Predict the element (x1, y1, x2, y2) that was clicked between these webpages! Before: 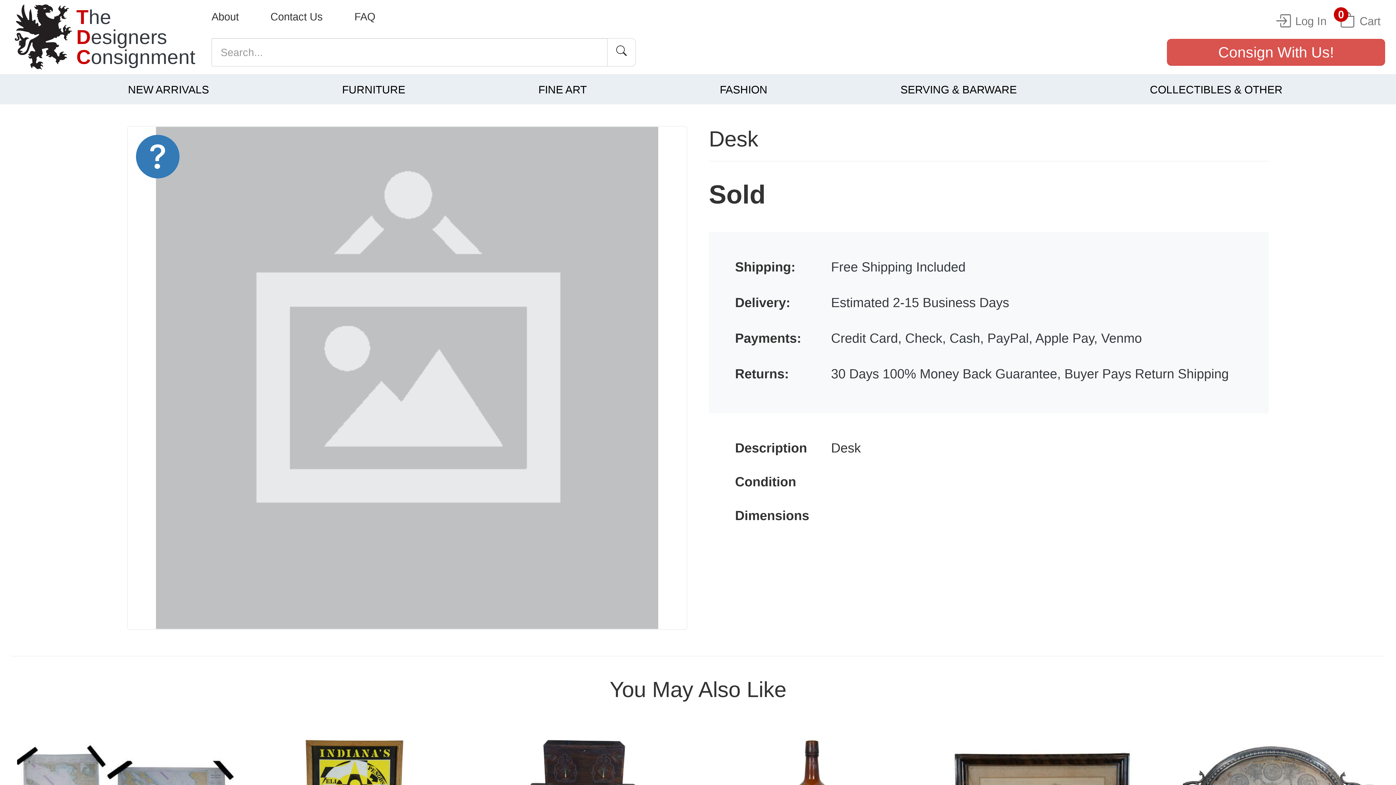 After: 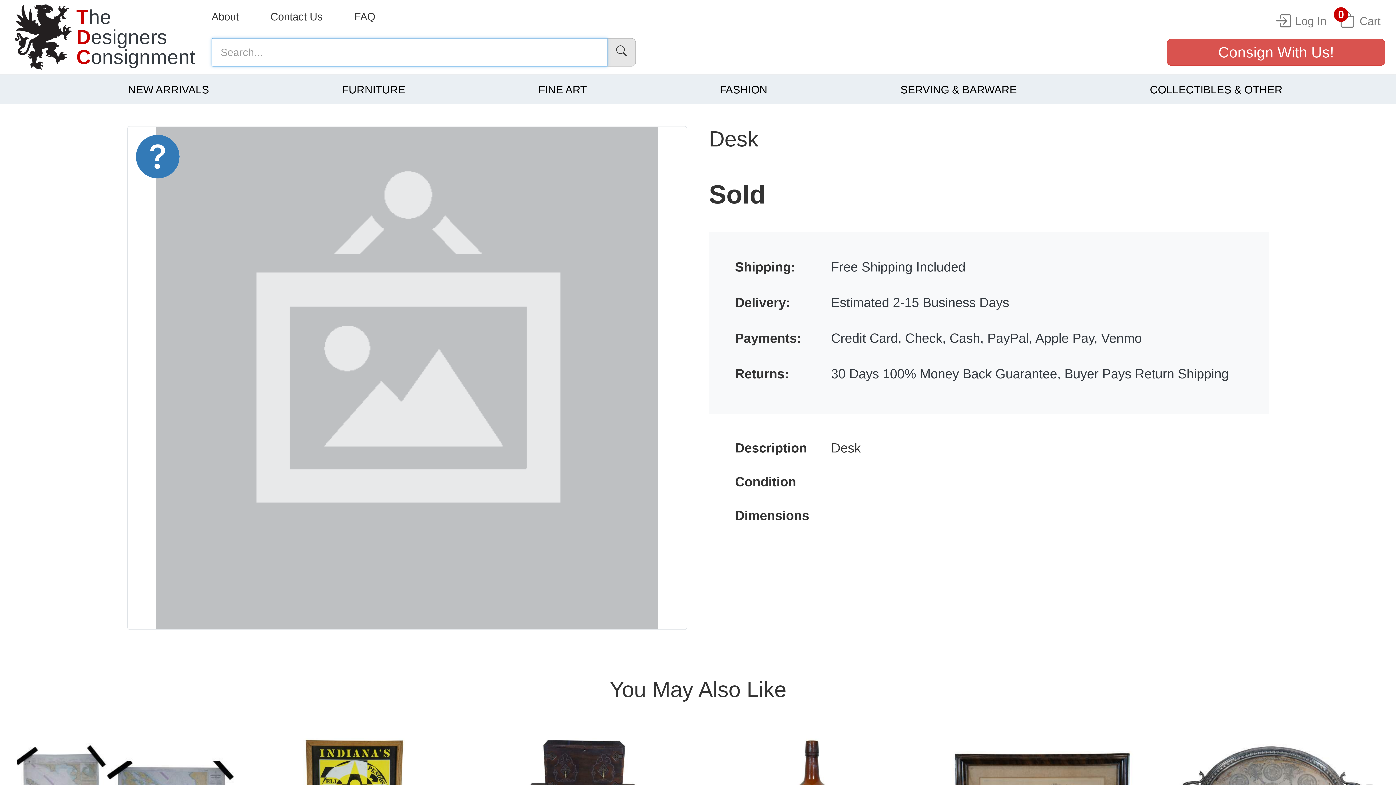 Action: bbox: (607, 38, 635, 66)